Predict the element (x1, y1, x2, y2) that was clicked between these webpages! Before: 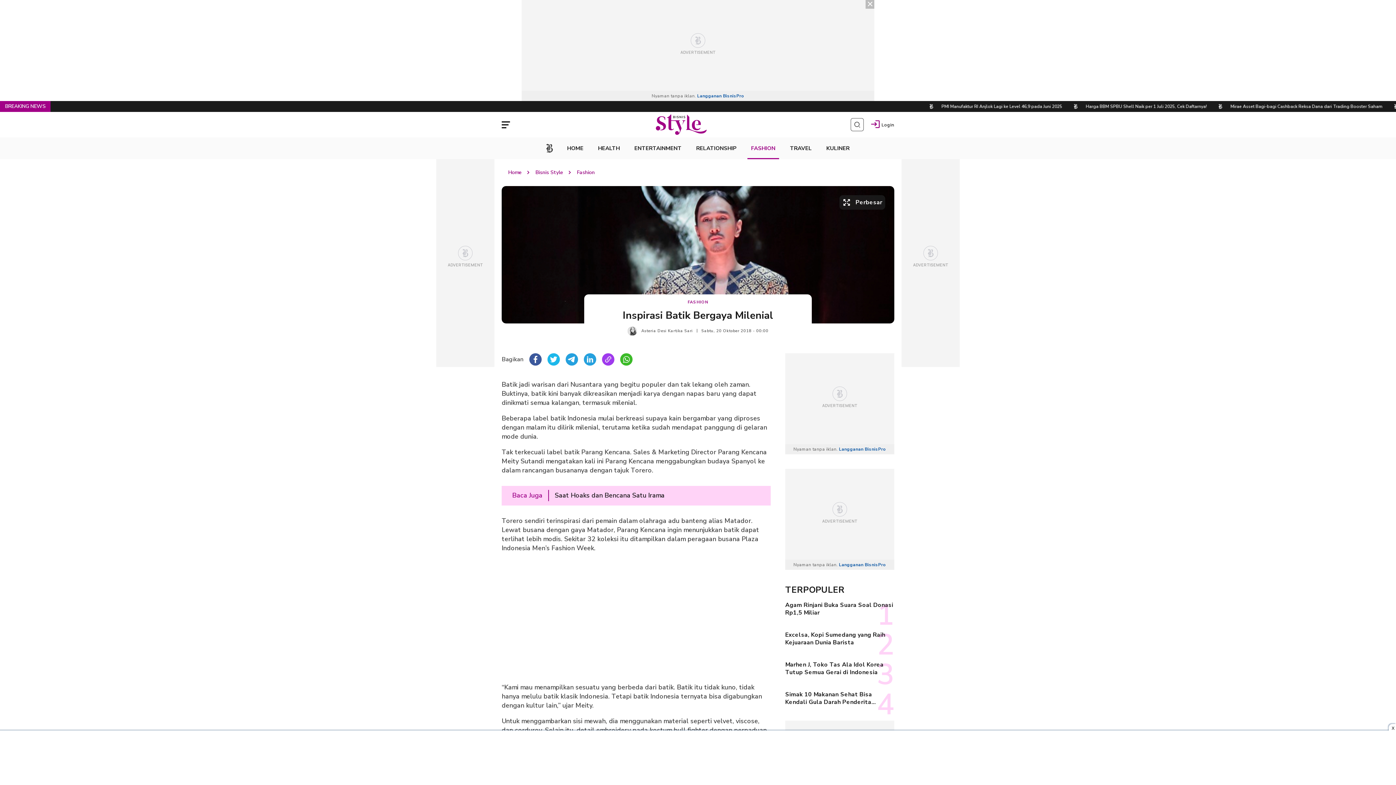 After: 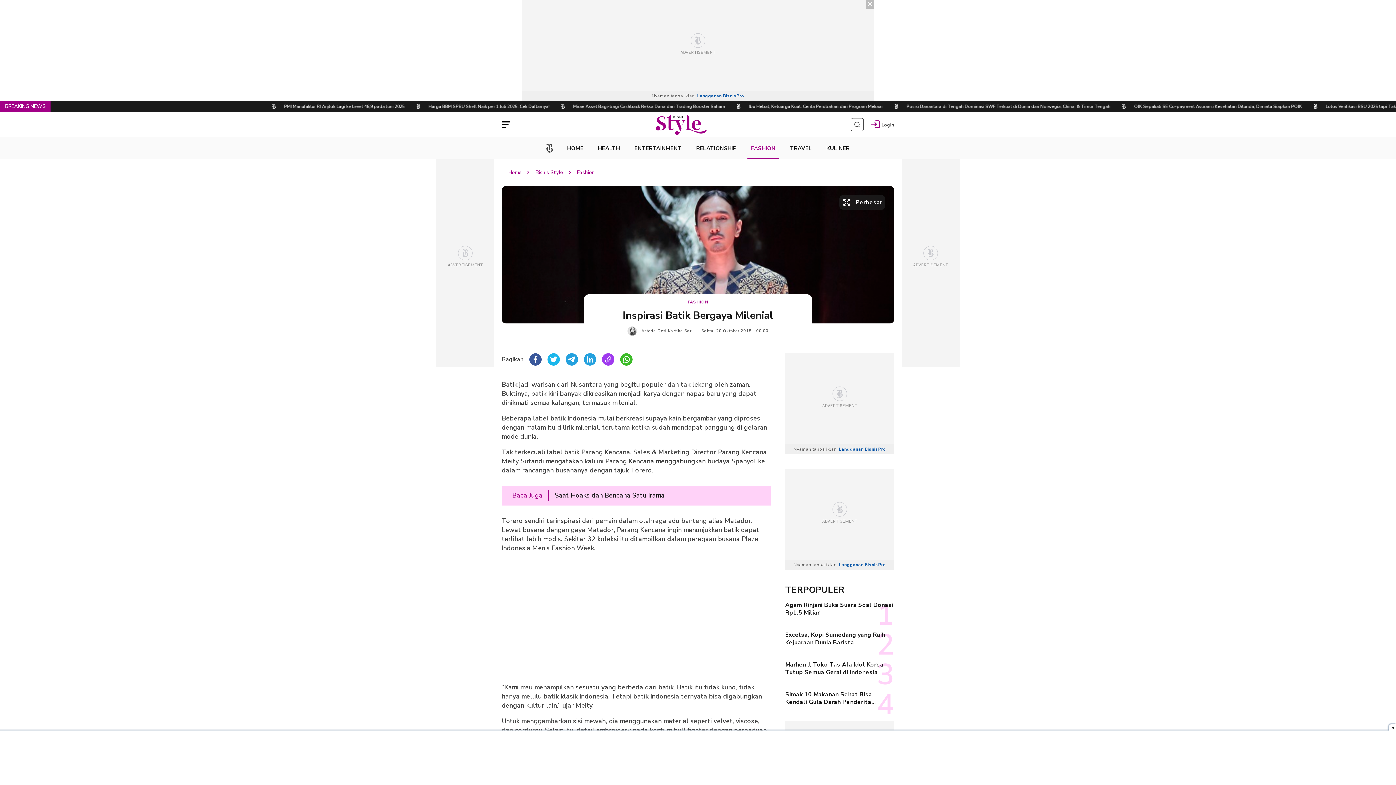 Action: label: Nyaman tanpa iklan. Langganan BisnisPro bbox: (521, 90, 874, 101)